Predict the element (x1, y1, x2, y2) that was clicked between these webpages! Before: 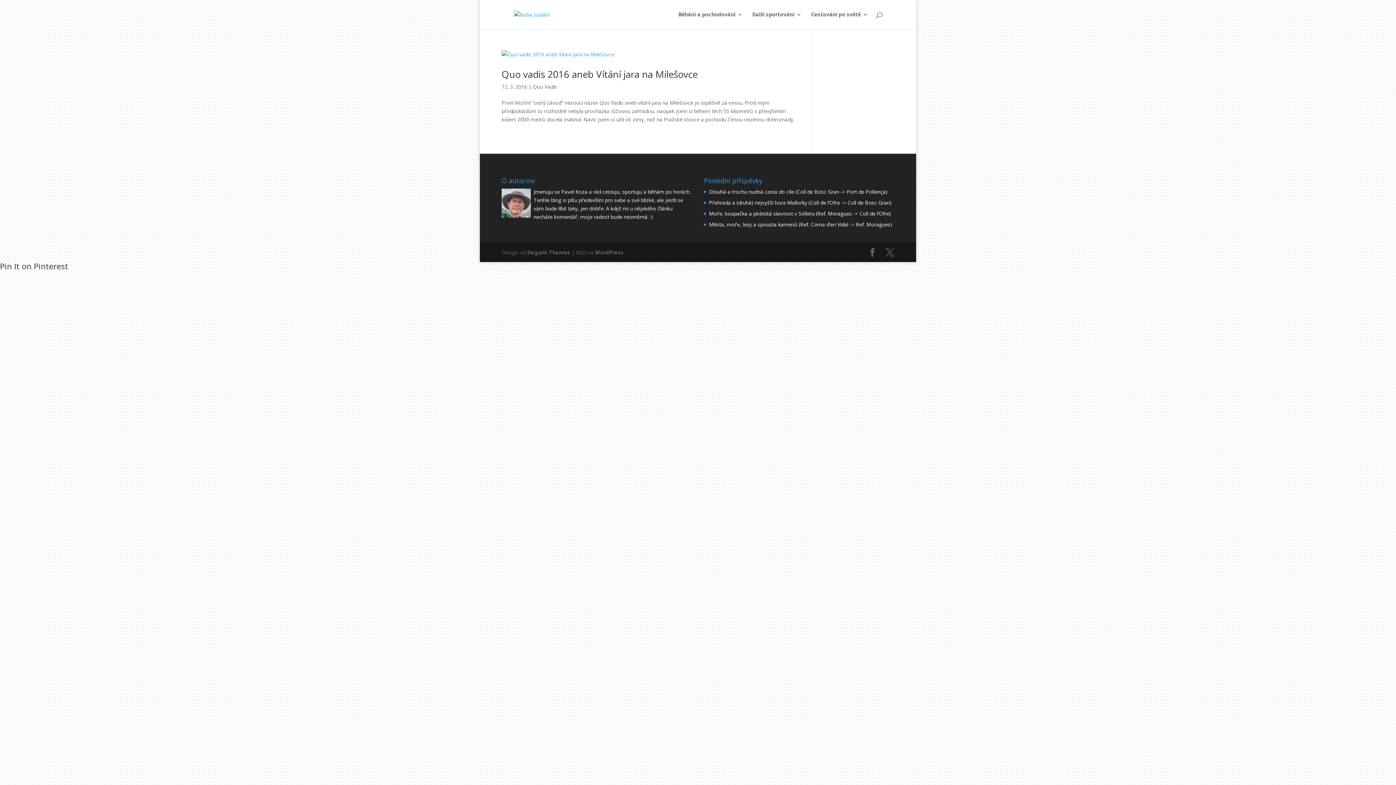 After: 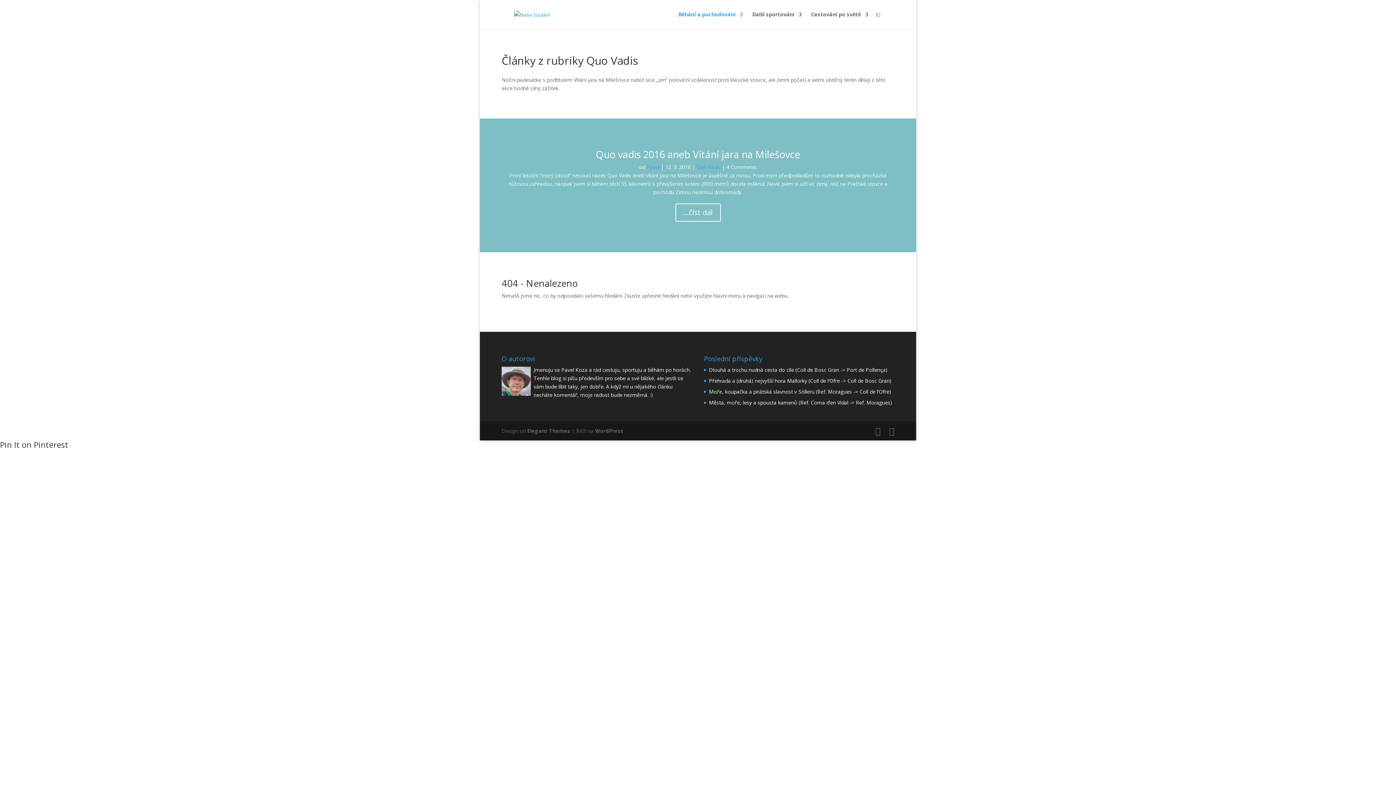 Action: label: Quo Vadis bbox: (533, 83, 557, 90)